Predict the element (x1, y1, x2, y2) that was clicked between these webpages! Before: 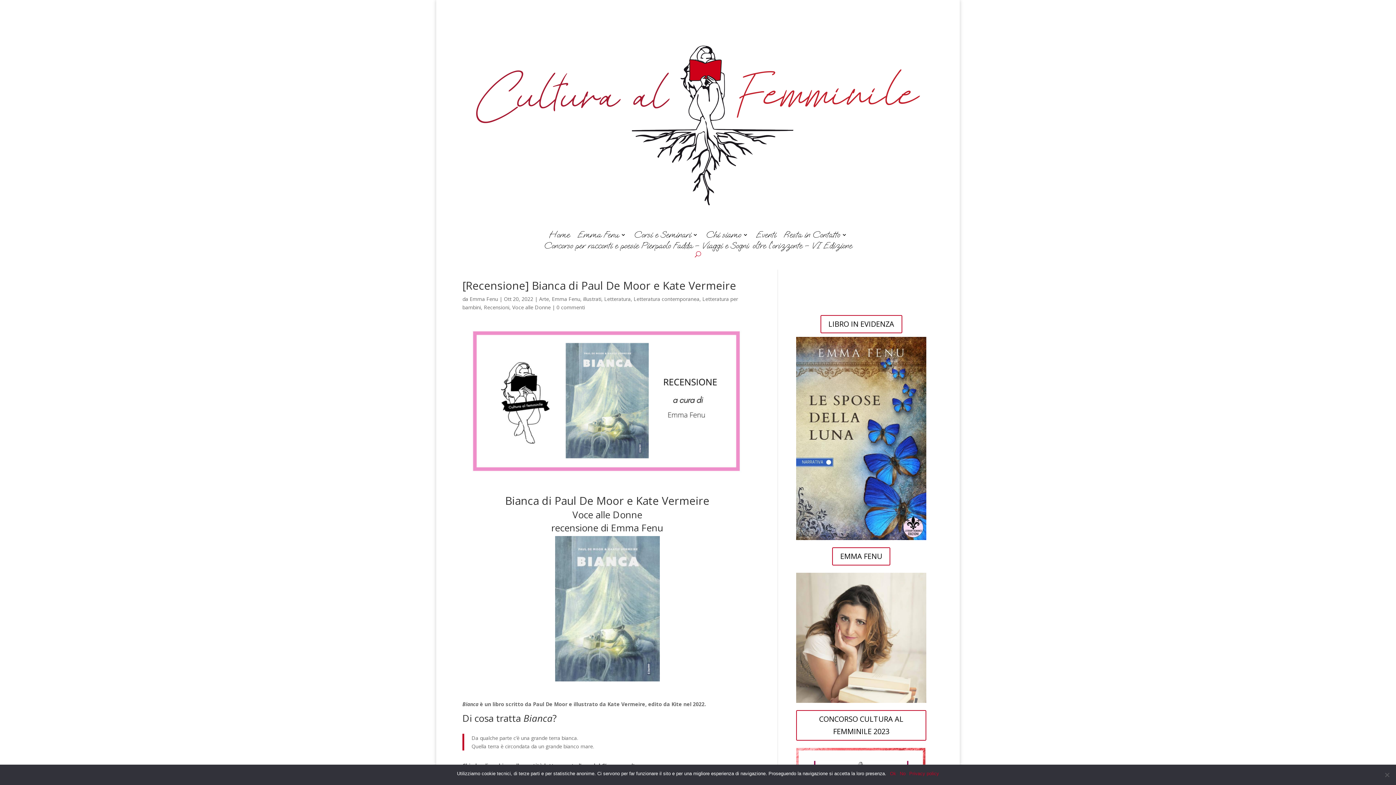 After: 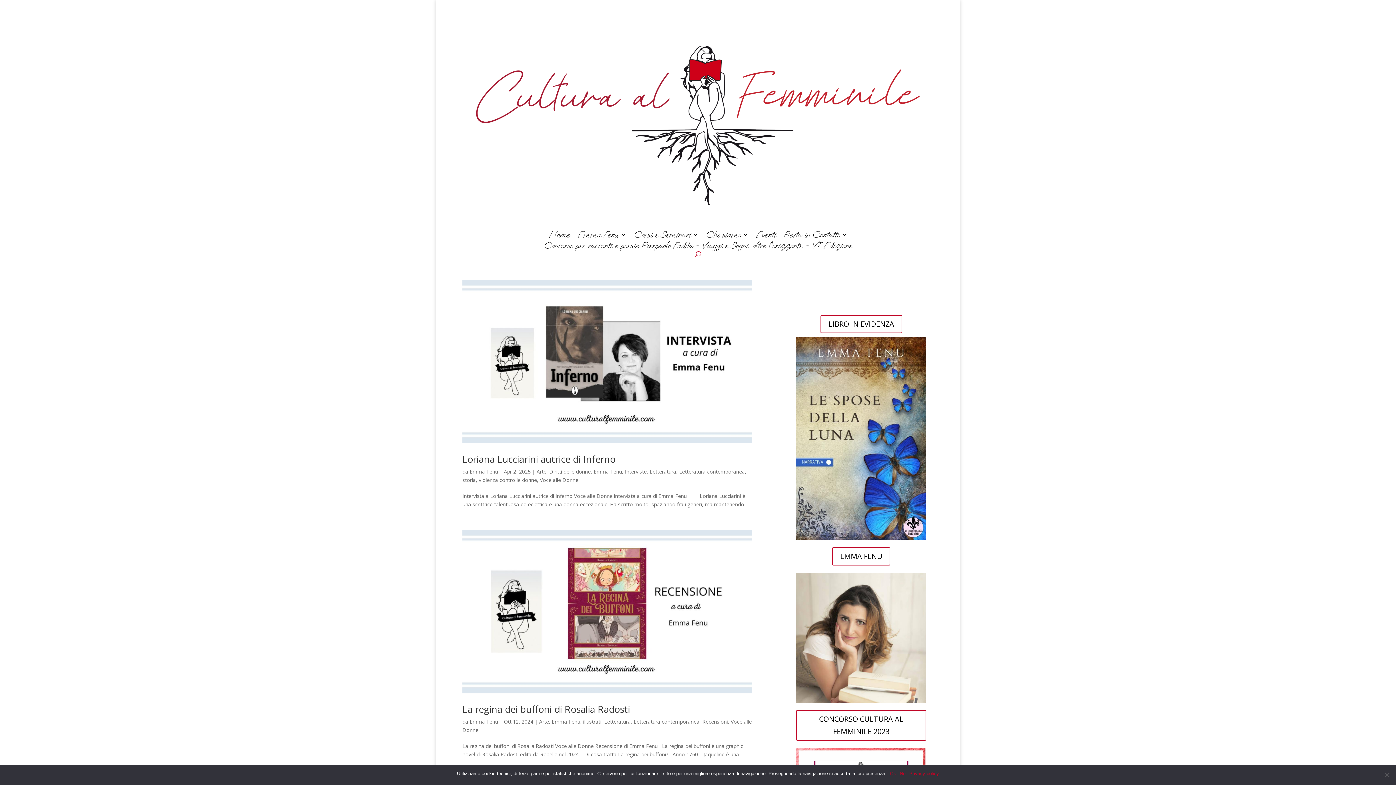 Action: bbox: (539, 295, 549, 302) label: Arte